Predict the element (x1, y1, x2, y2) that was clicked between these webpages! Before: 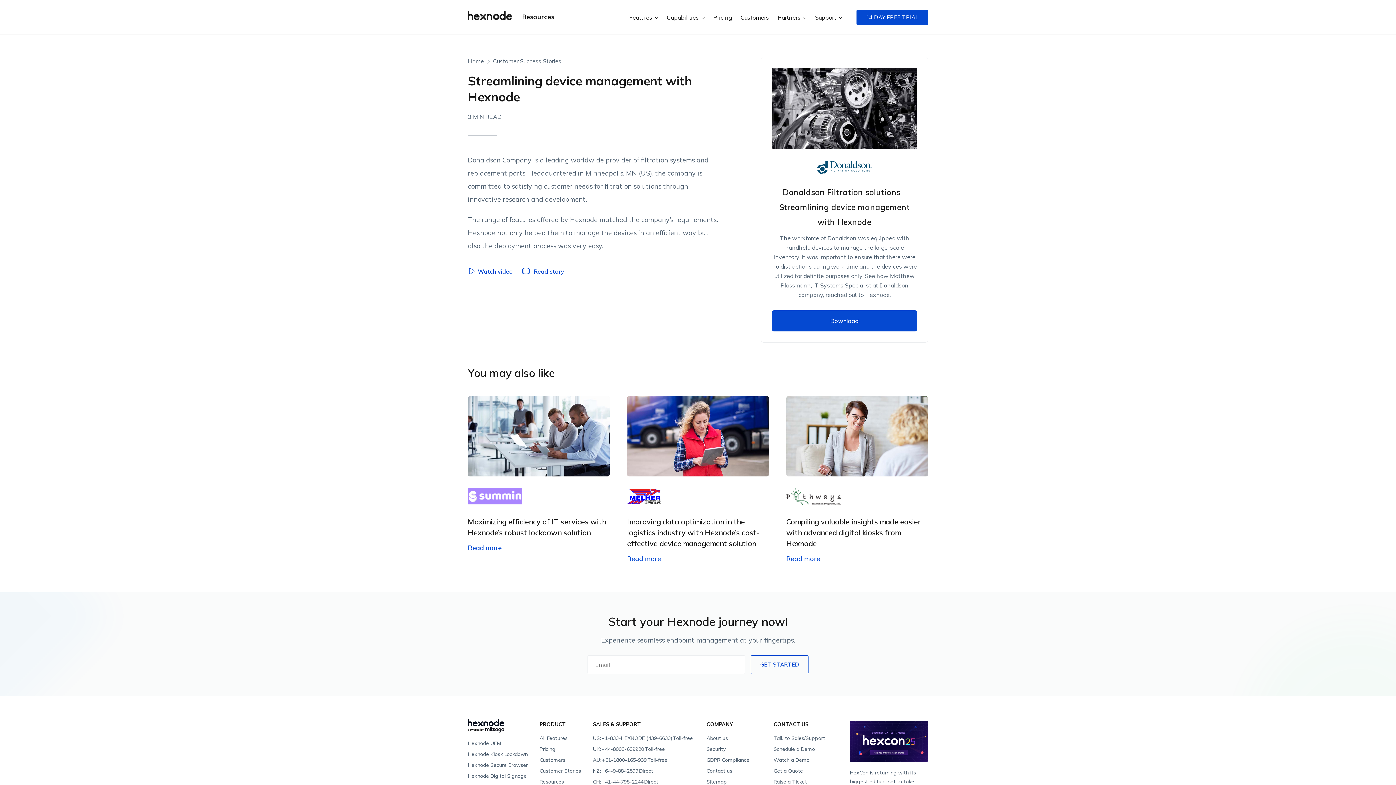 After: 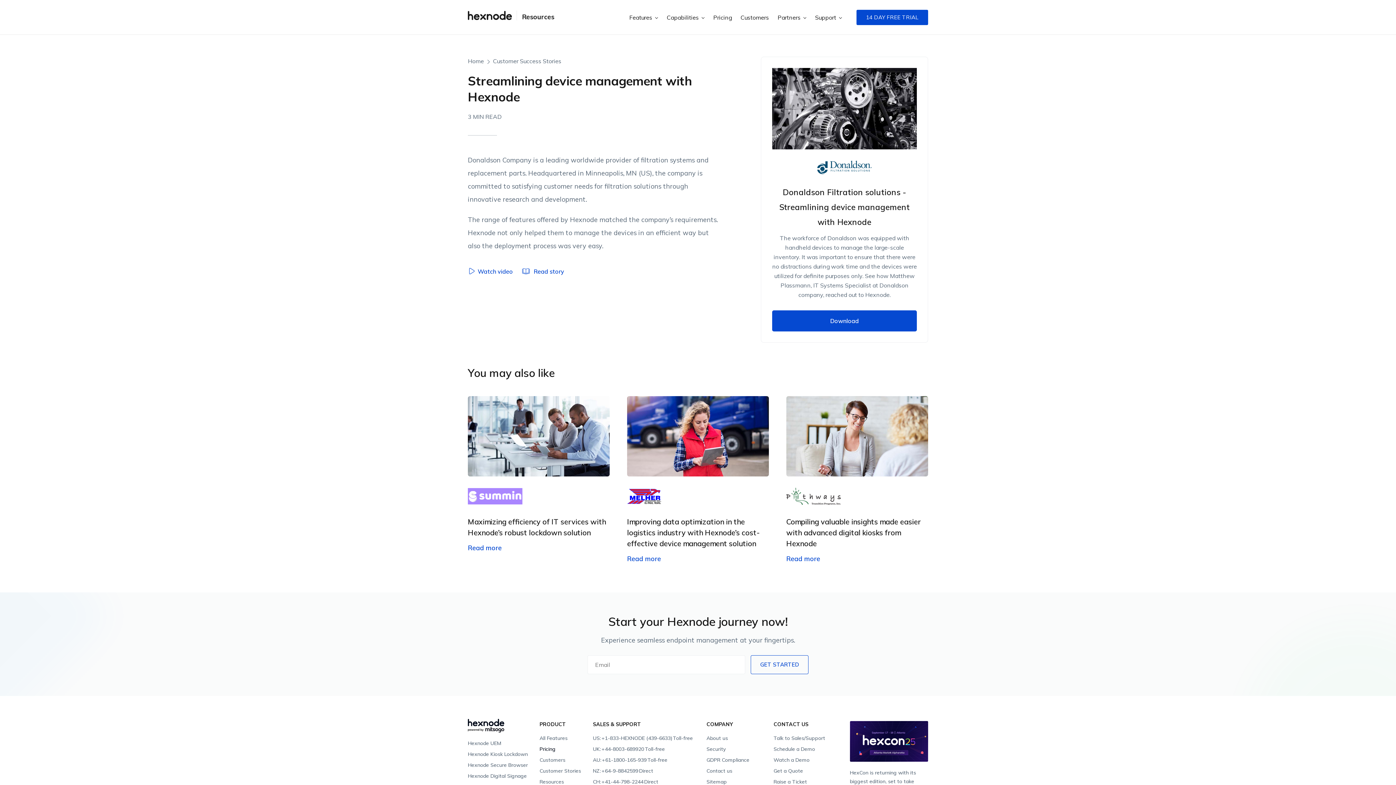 Action: bbox: (539, 746, 585, 752) label: Pricing